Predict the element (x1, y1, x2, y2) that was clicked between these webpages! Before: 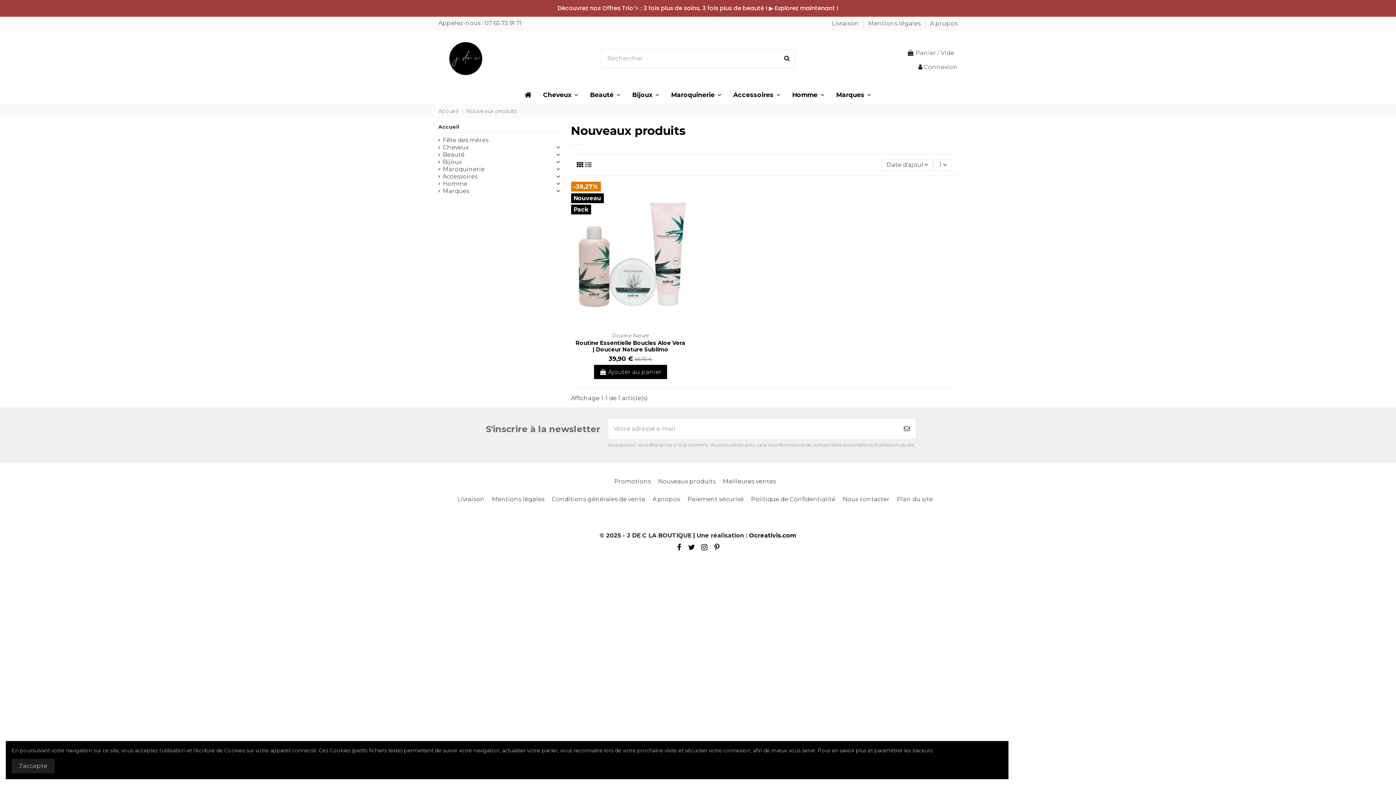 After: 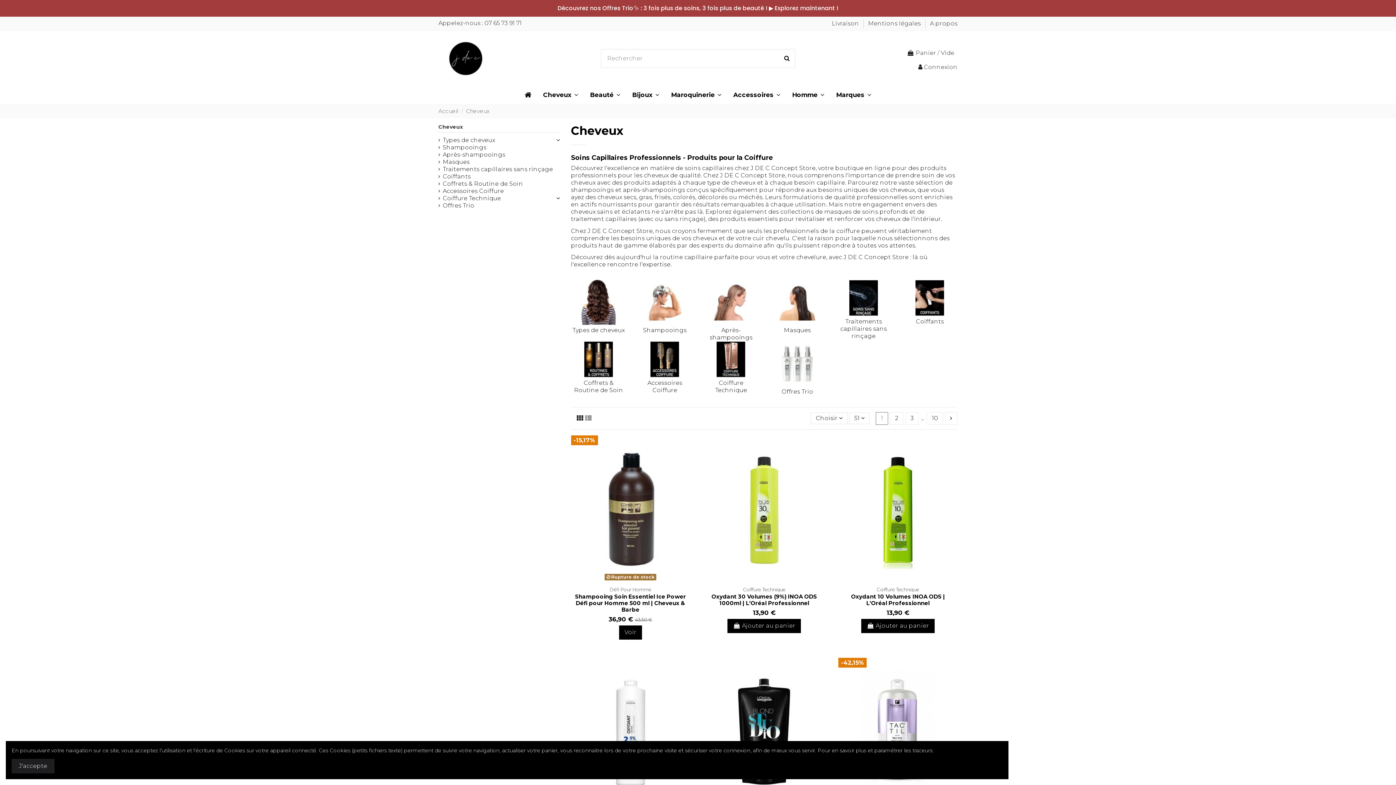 Action: bbox: (438, 144, 468, 151) label: Cheveux